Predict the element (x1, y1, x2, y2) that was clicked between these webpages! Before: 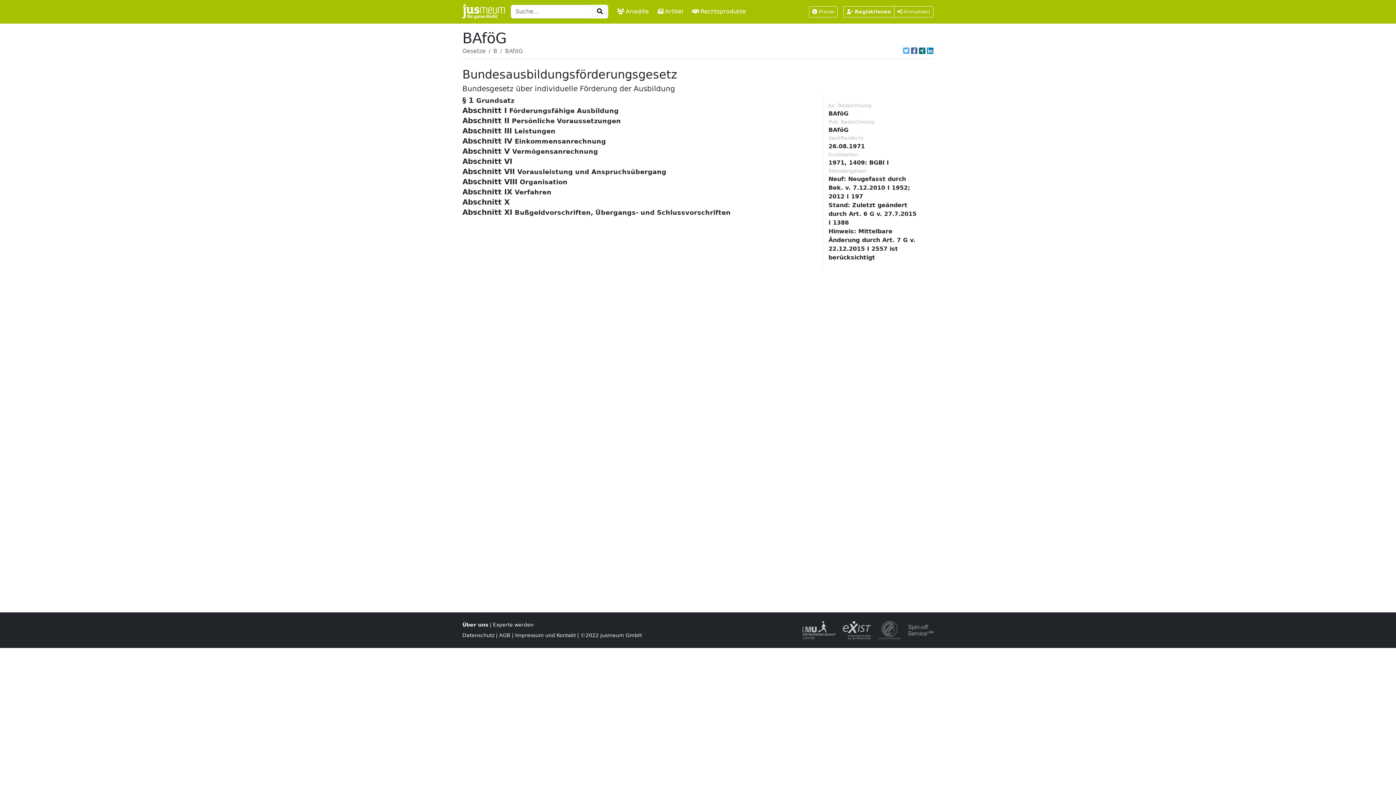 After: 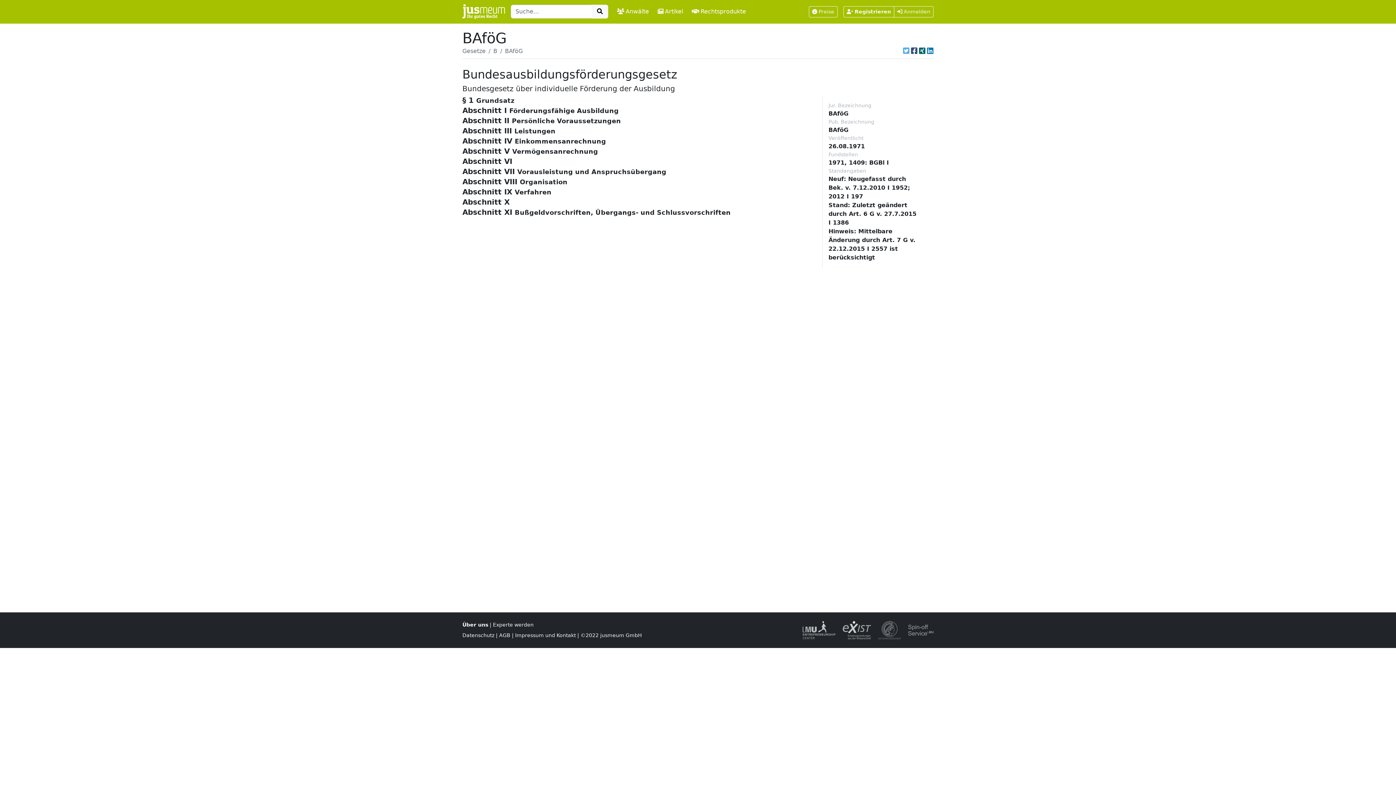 Action: bbox: (911, 46, 917, 55)